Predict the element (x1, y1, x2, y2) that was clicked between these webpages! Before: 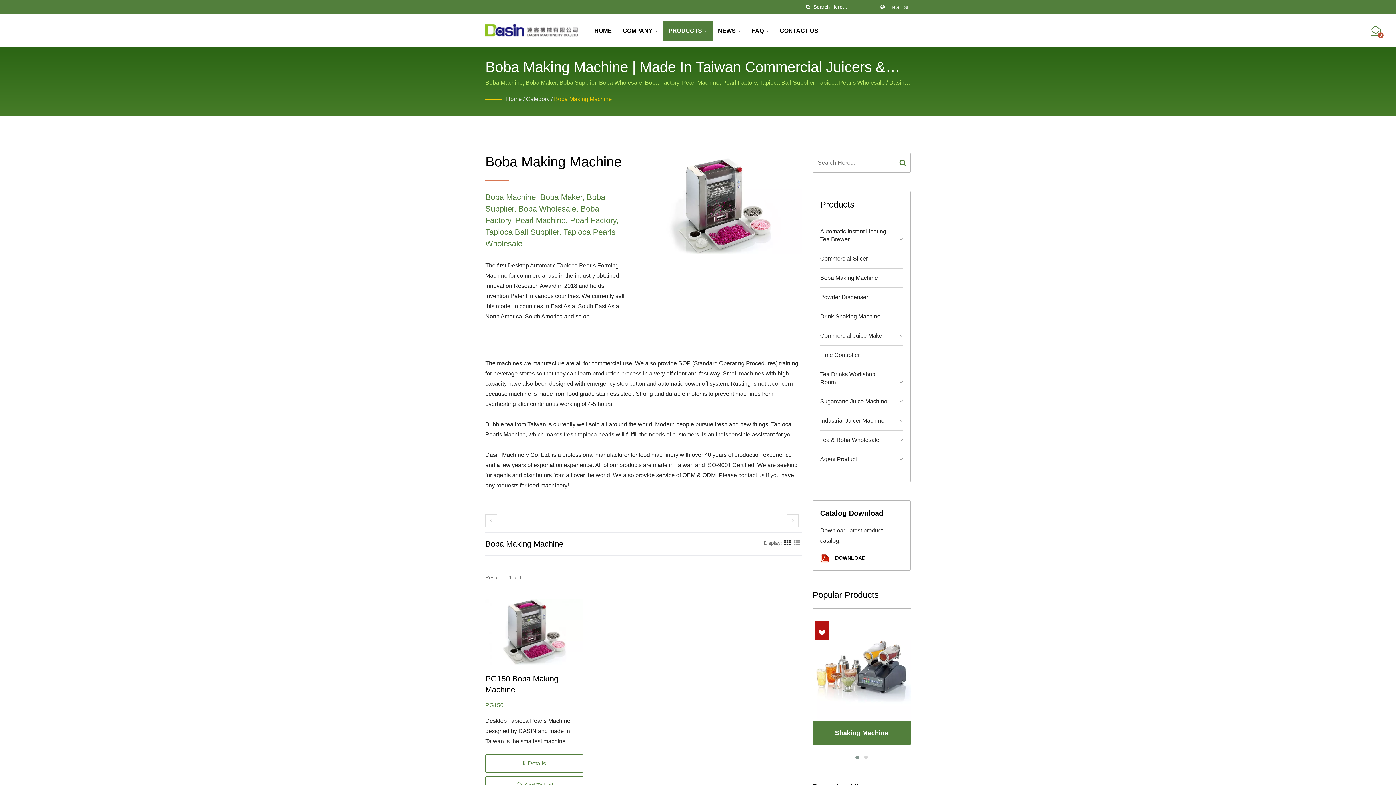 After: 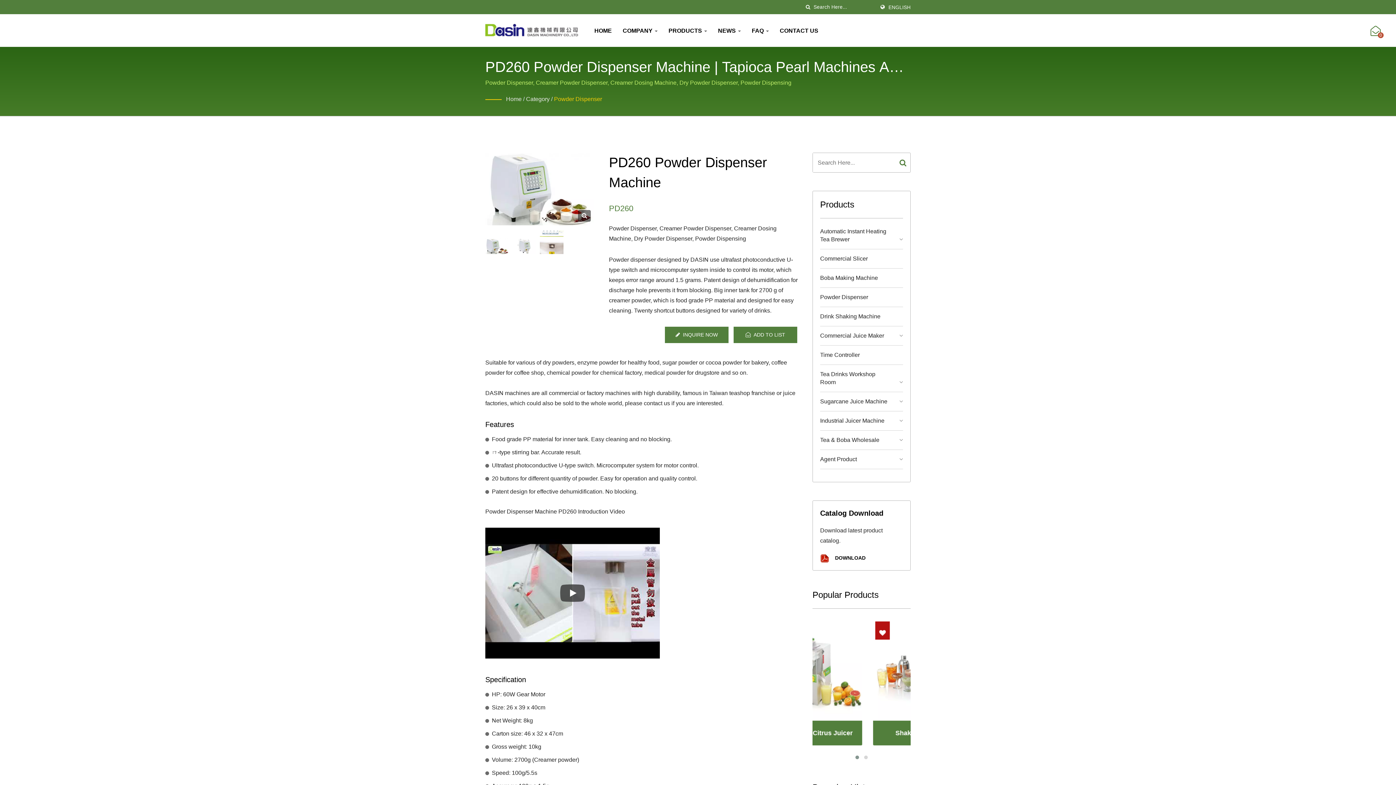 Action: label: Powder Dispenser bbox: (820, 293, 903, 301)